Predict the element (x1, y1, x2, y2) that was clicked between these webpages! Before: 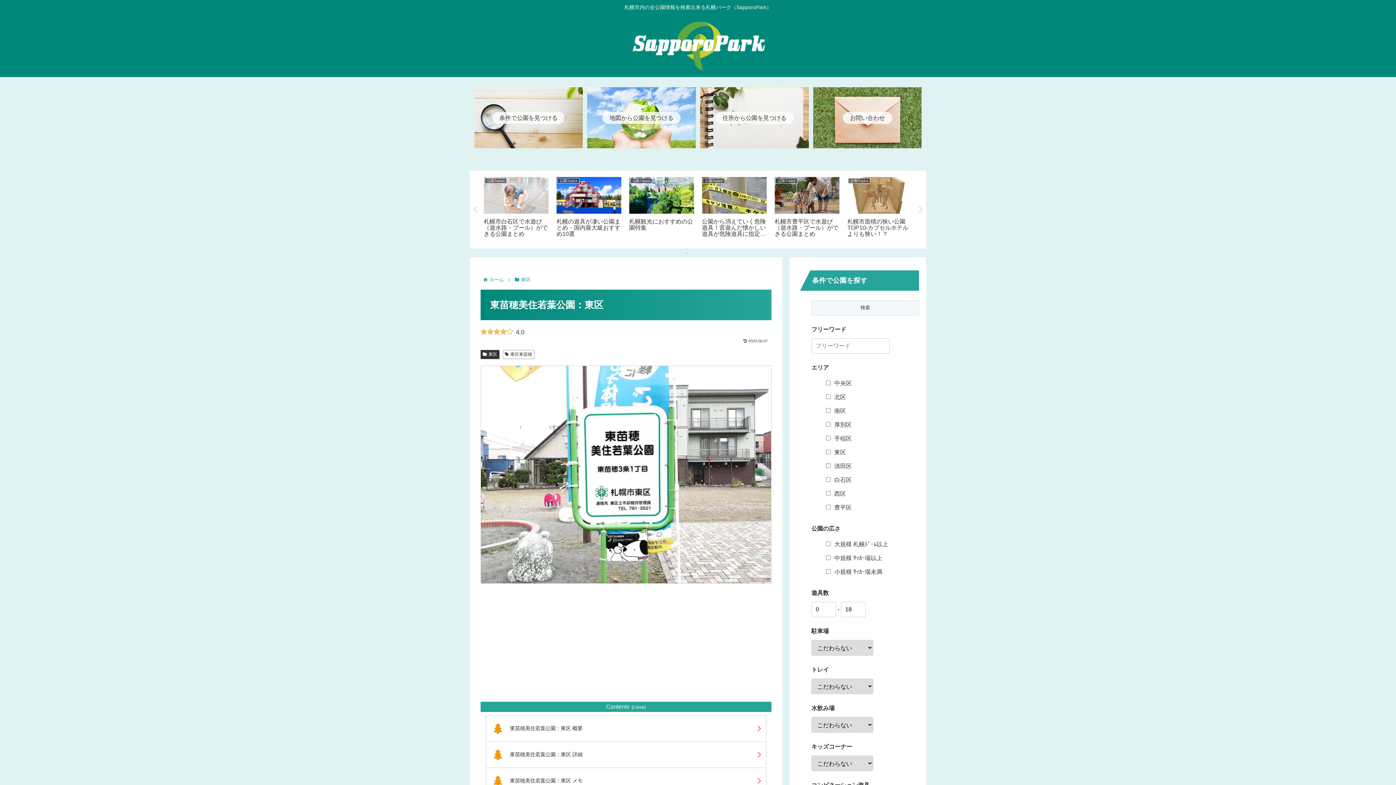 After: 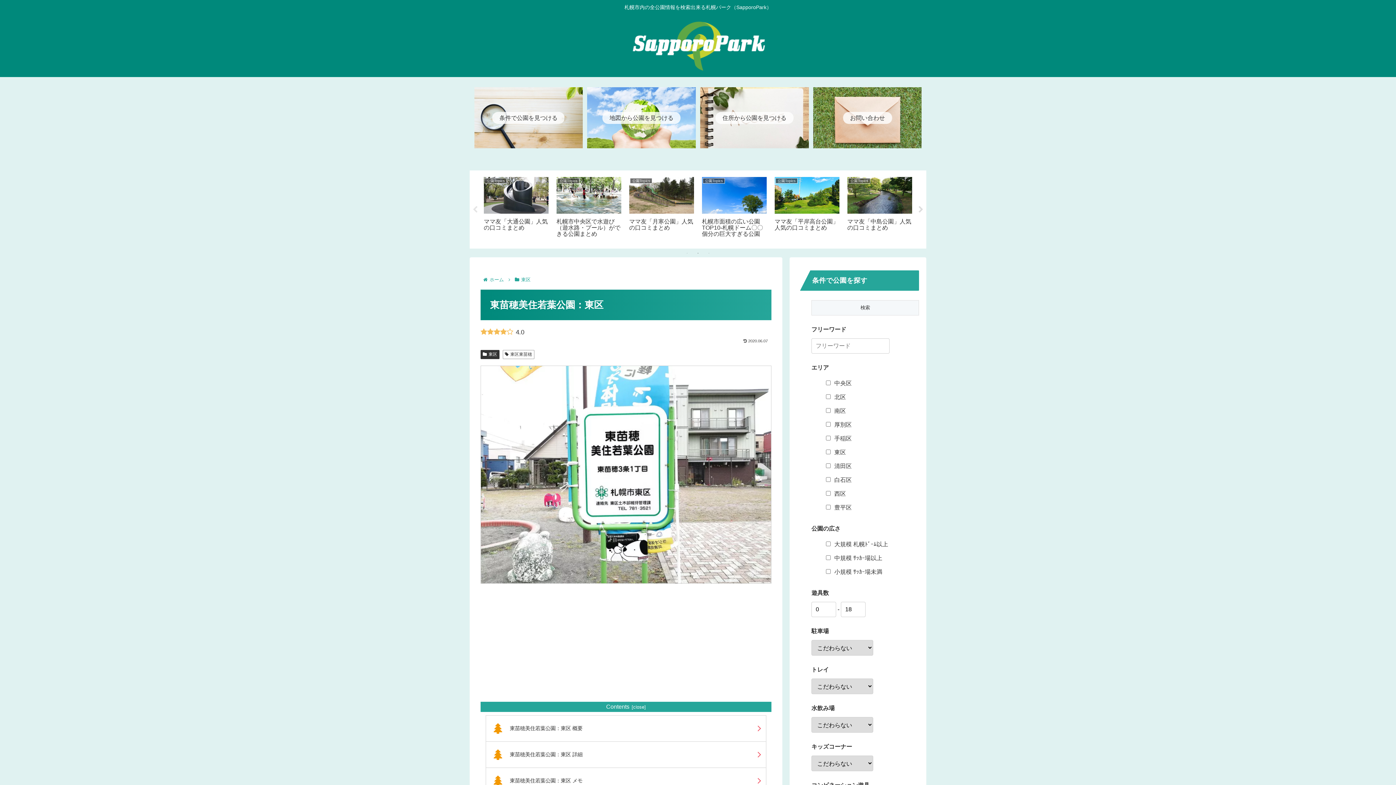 Action: bbox: (917, 206, 924, 213) label: Next